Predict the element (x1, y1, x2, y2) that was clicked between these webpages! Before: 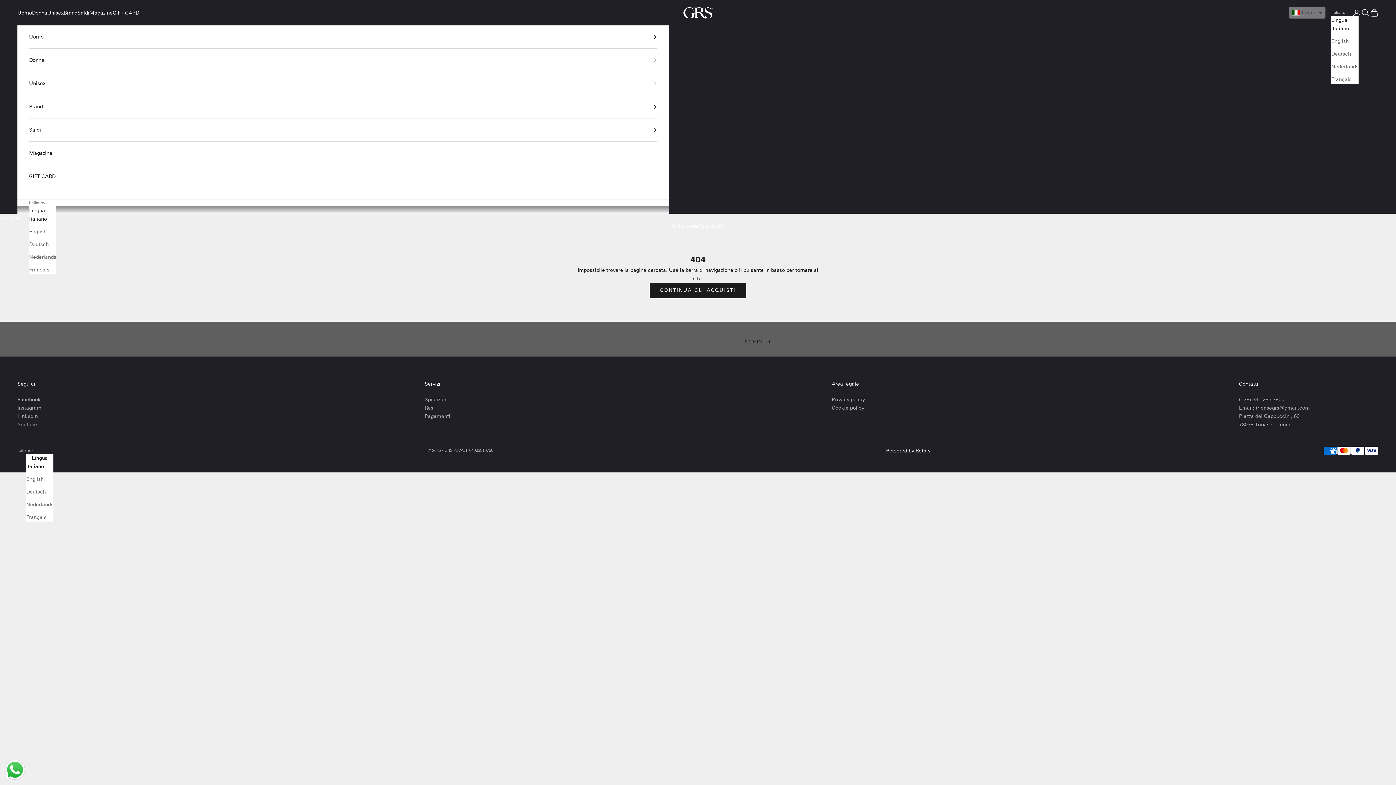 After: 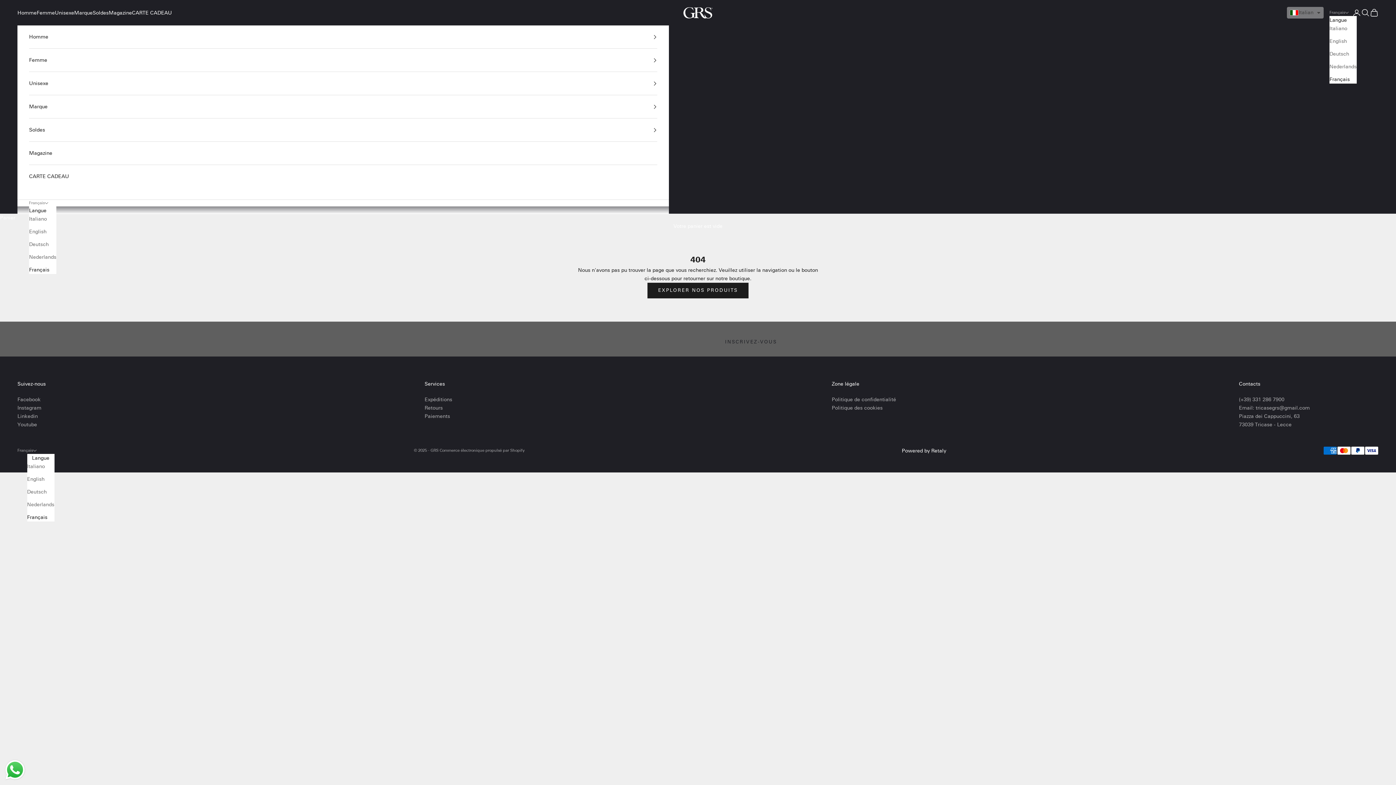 Action: bbox: (1331, 75, 1358, 83) label: Français